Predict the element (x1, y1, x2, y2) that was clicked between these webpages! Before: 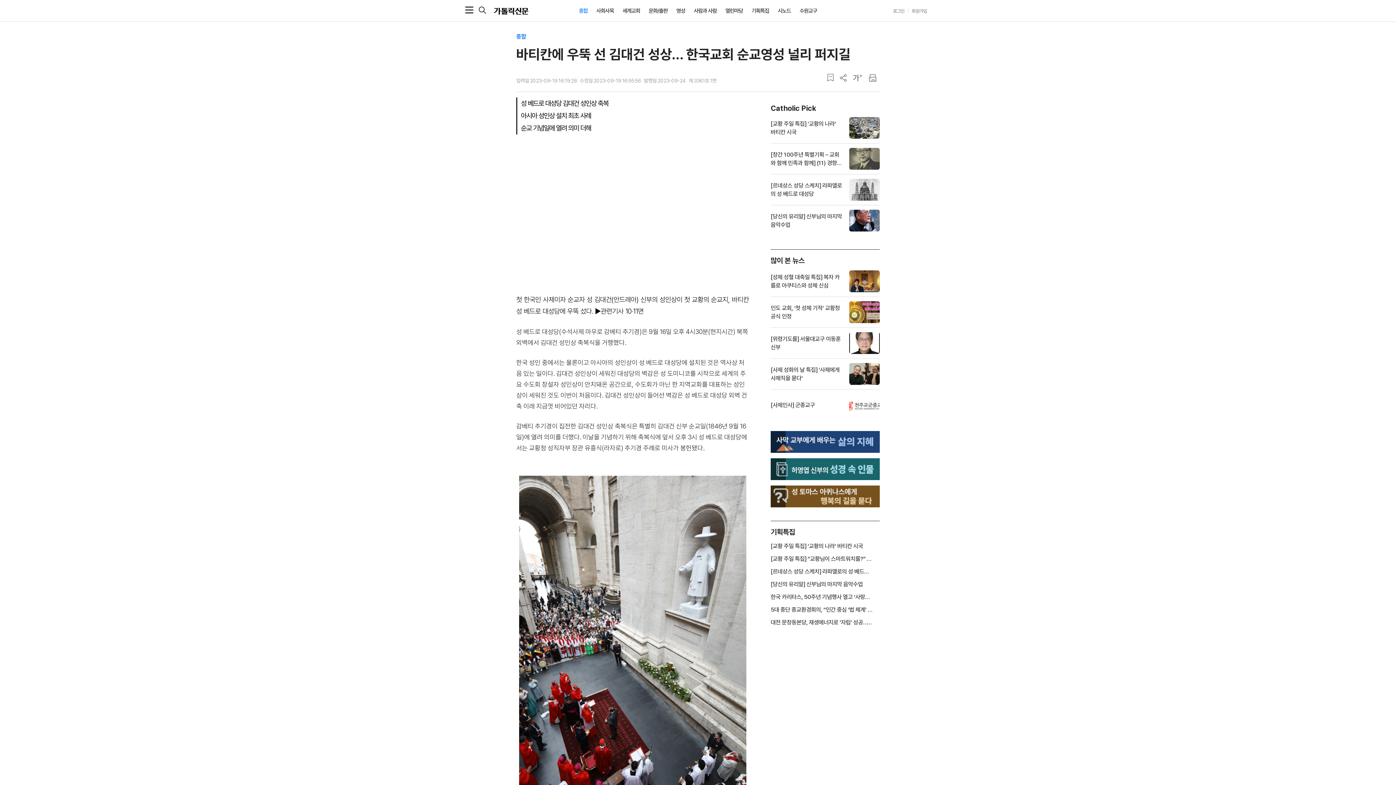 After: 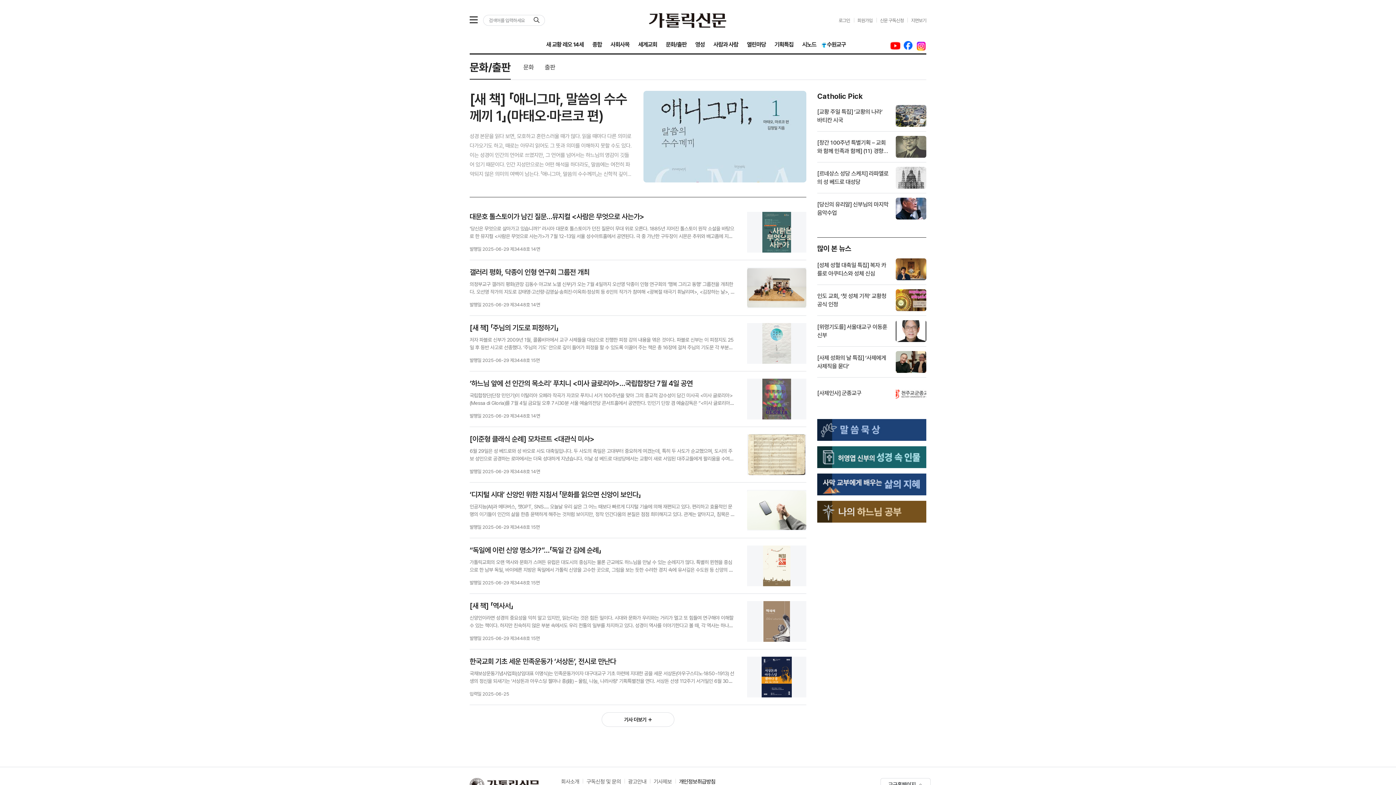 Action: label: 문화/출판 bbox: (644, 8, 672, 13)